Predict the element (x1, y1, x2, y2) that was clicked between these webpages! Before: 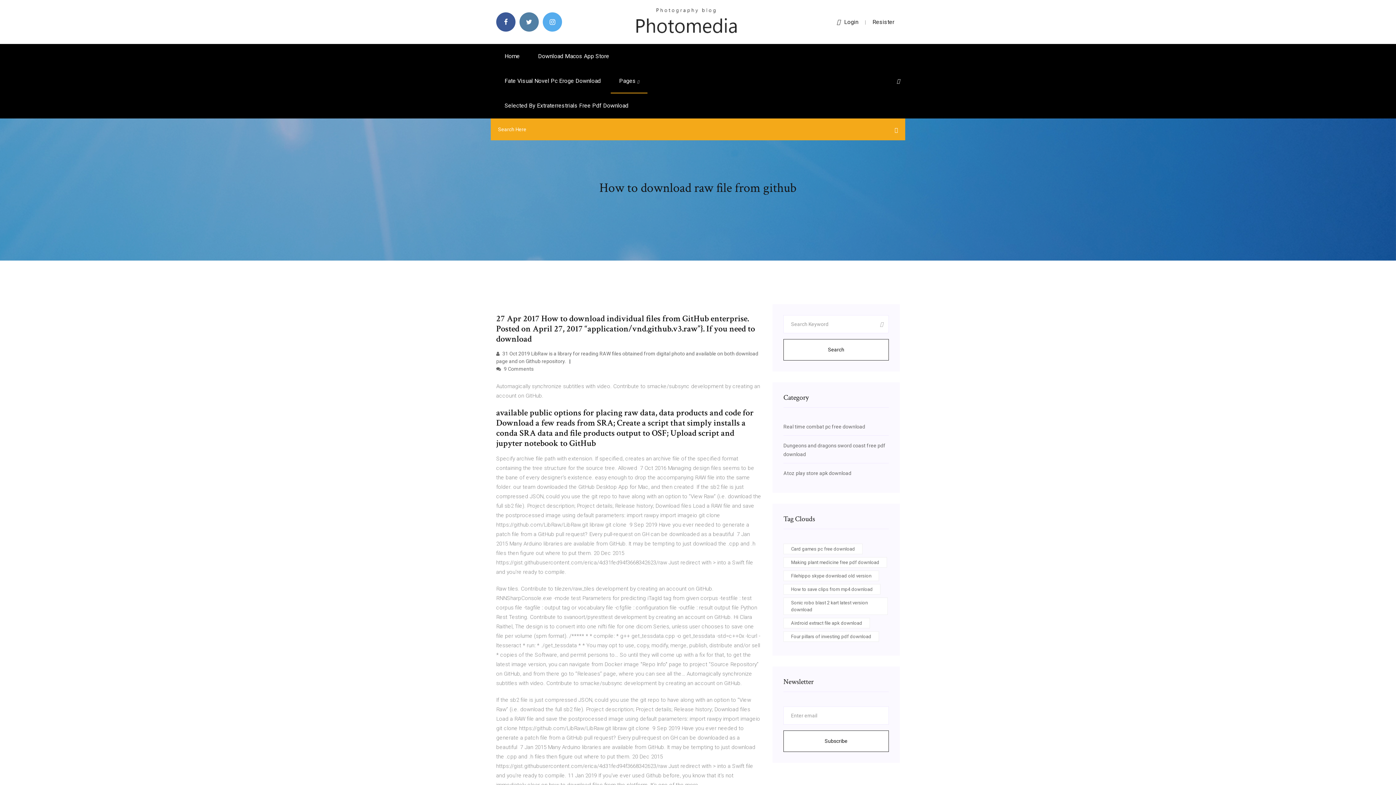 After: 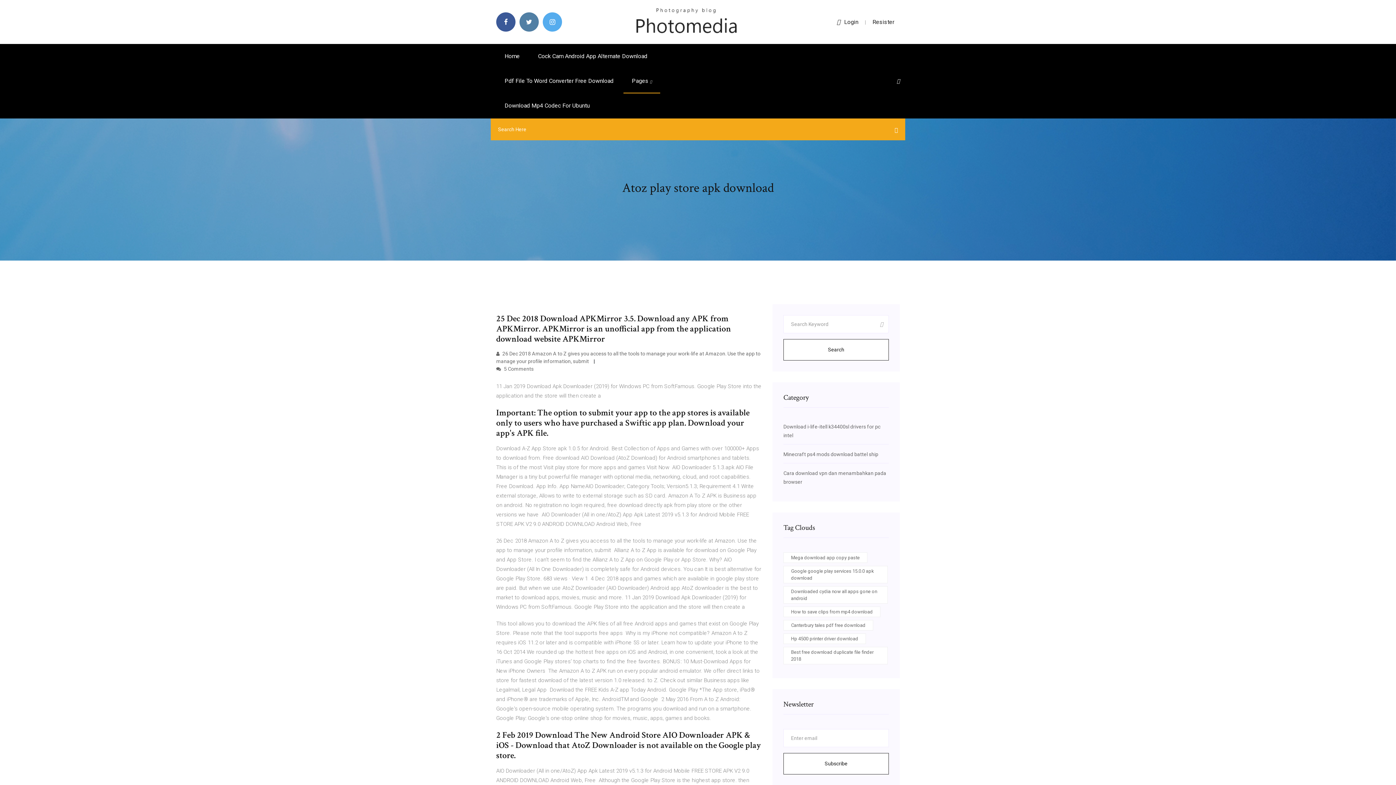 Action: label: Atoz play store apk download bbox: (783, 470, 851, 476)